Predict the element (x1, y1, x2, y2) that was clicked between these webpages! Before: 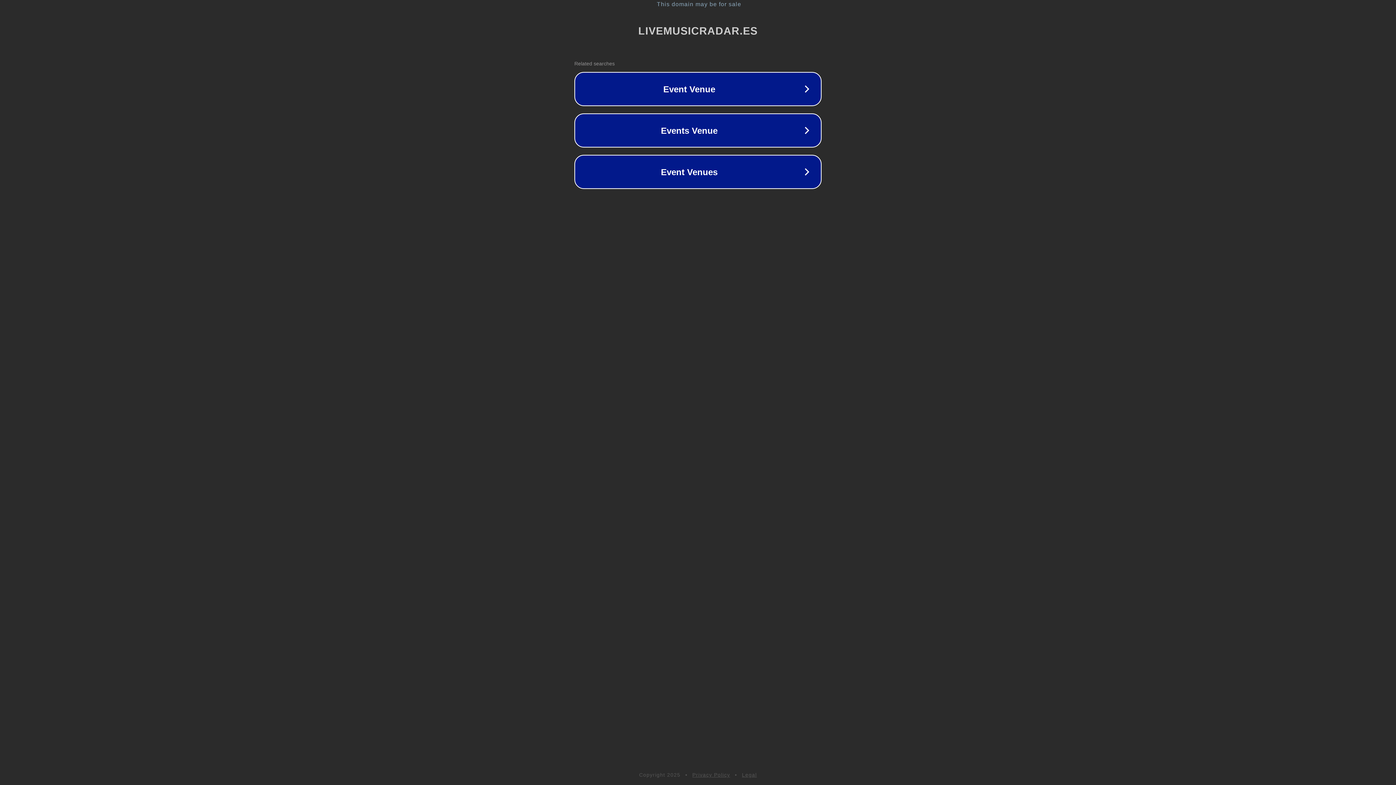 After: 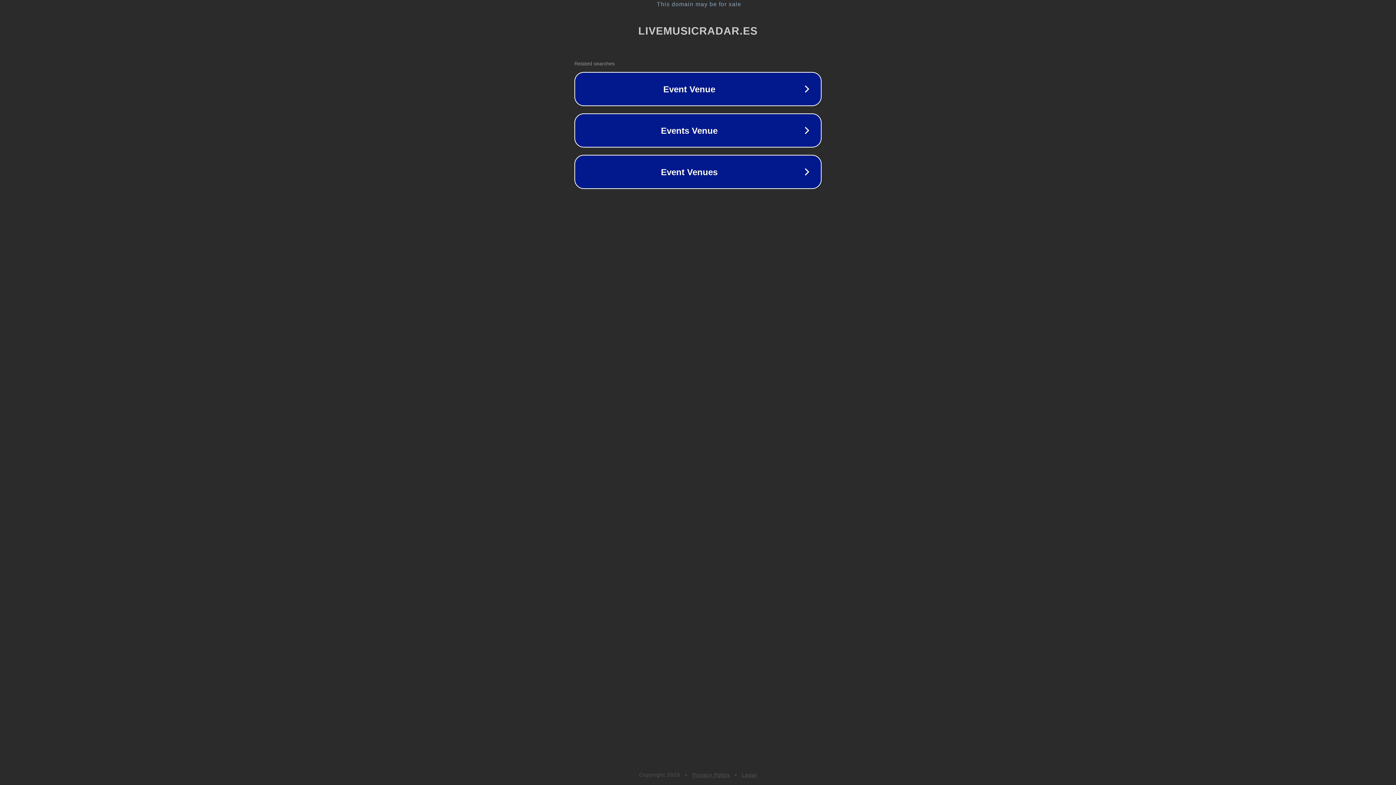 Action: bbox: (742, 772, 757, 778) label: Legal